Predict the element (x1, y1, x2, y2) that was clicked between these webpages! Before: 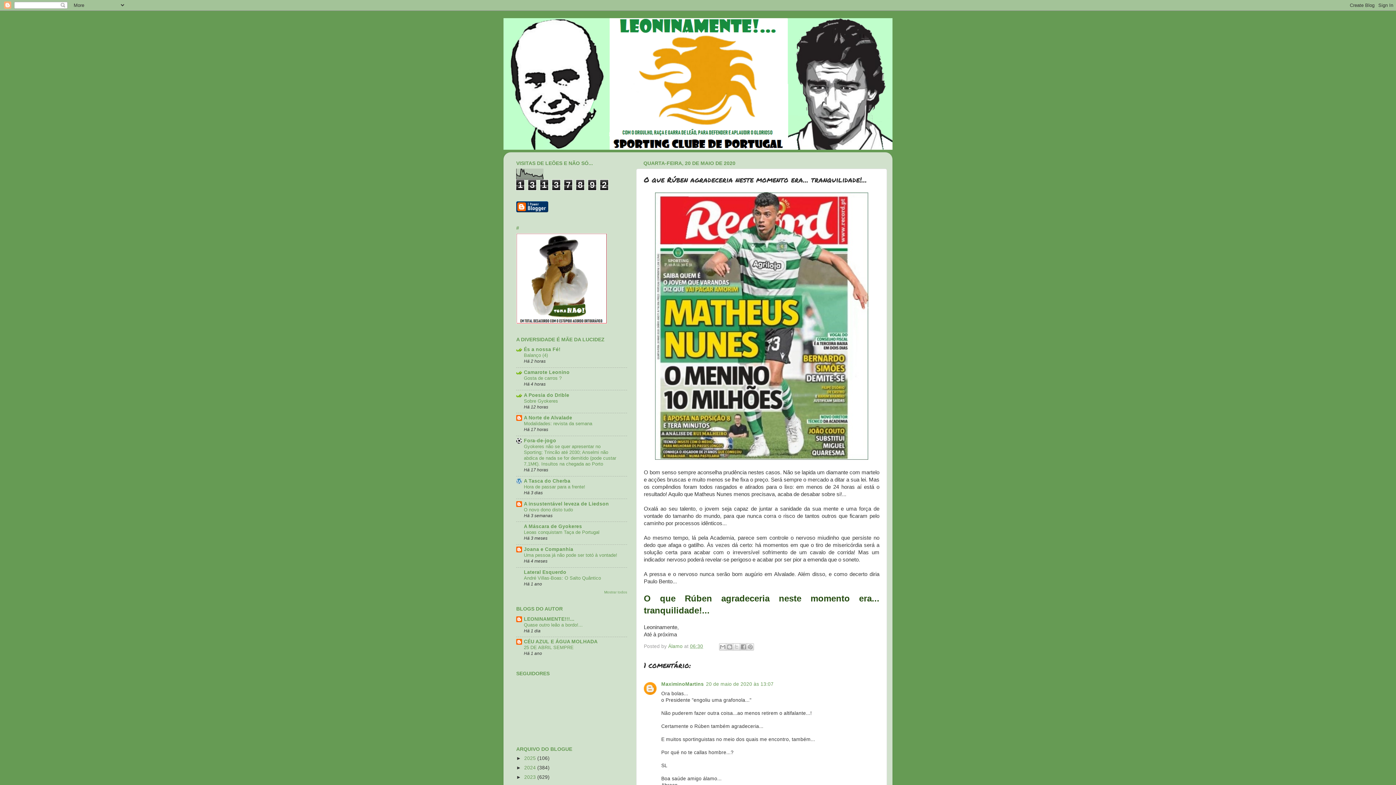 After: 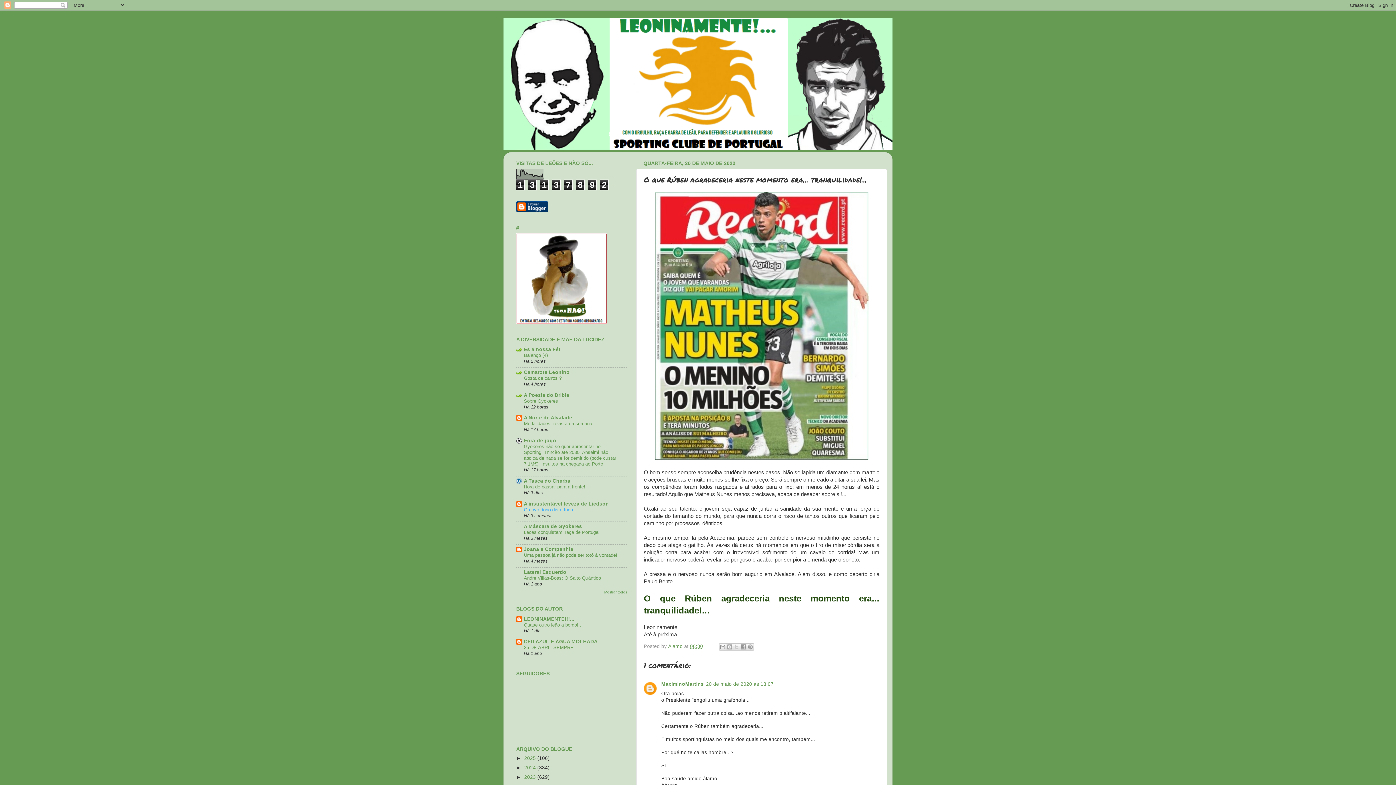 Action: bbox: (524, 507, 573, 512) label: O novo dono disto tudo